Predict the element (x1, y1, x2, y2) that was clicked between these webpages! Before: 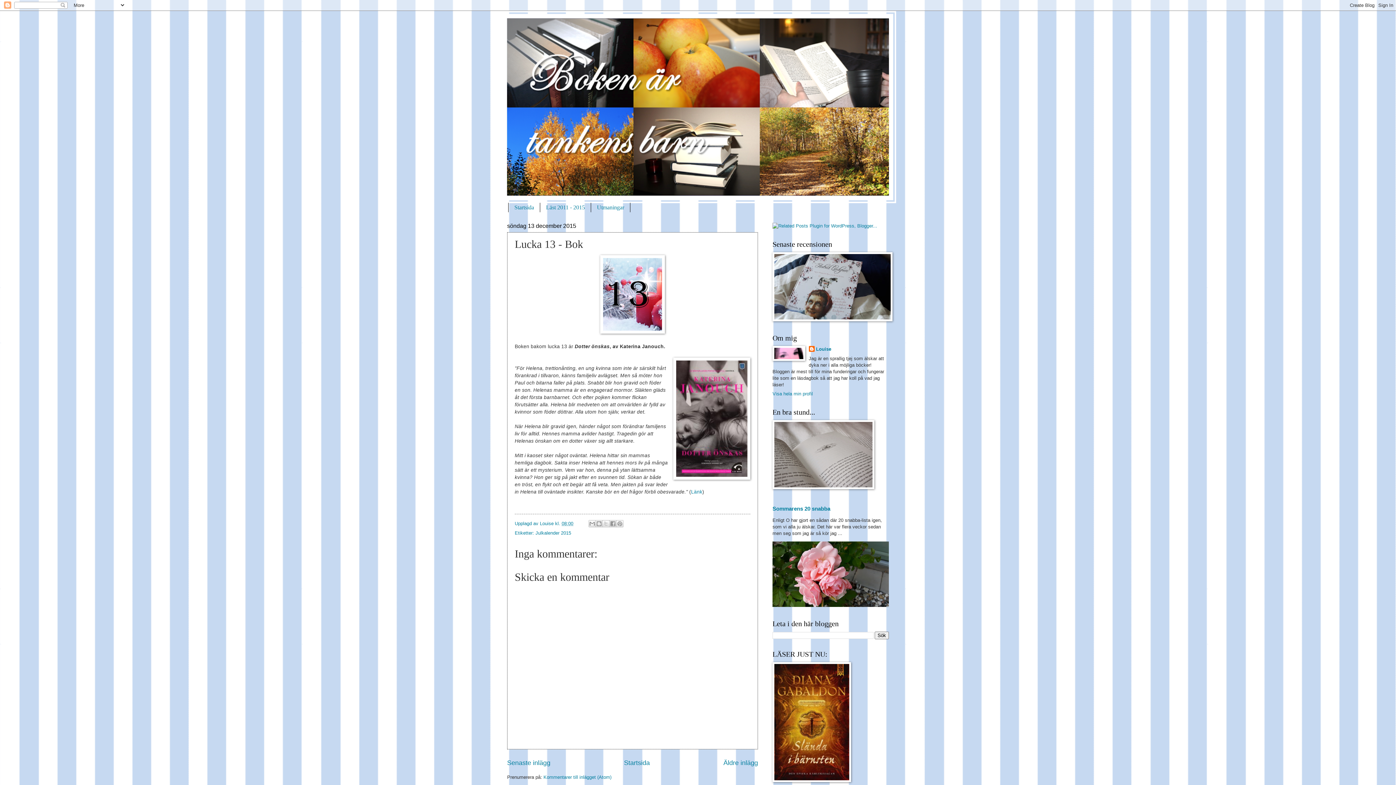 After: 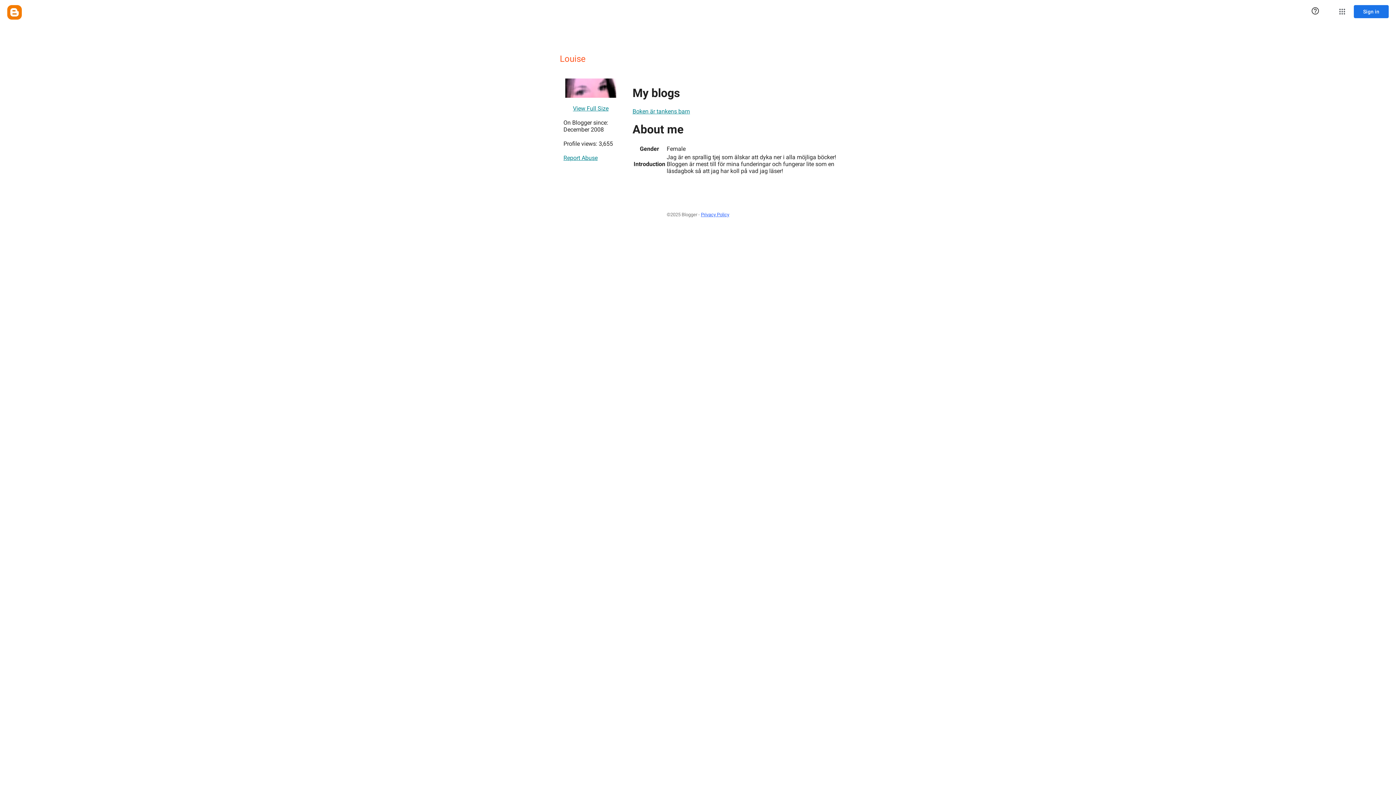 Action: label: Louise bbox: (808, 346, 831, 353)